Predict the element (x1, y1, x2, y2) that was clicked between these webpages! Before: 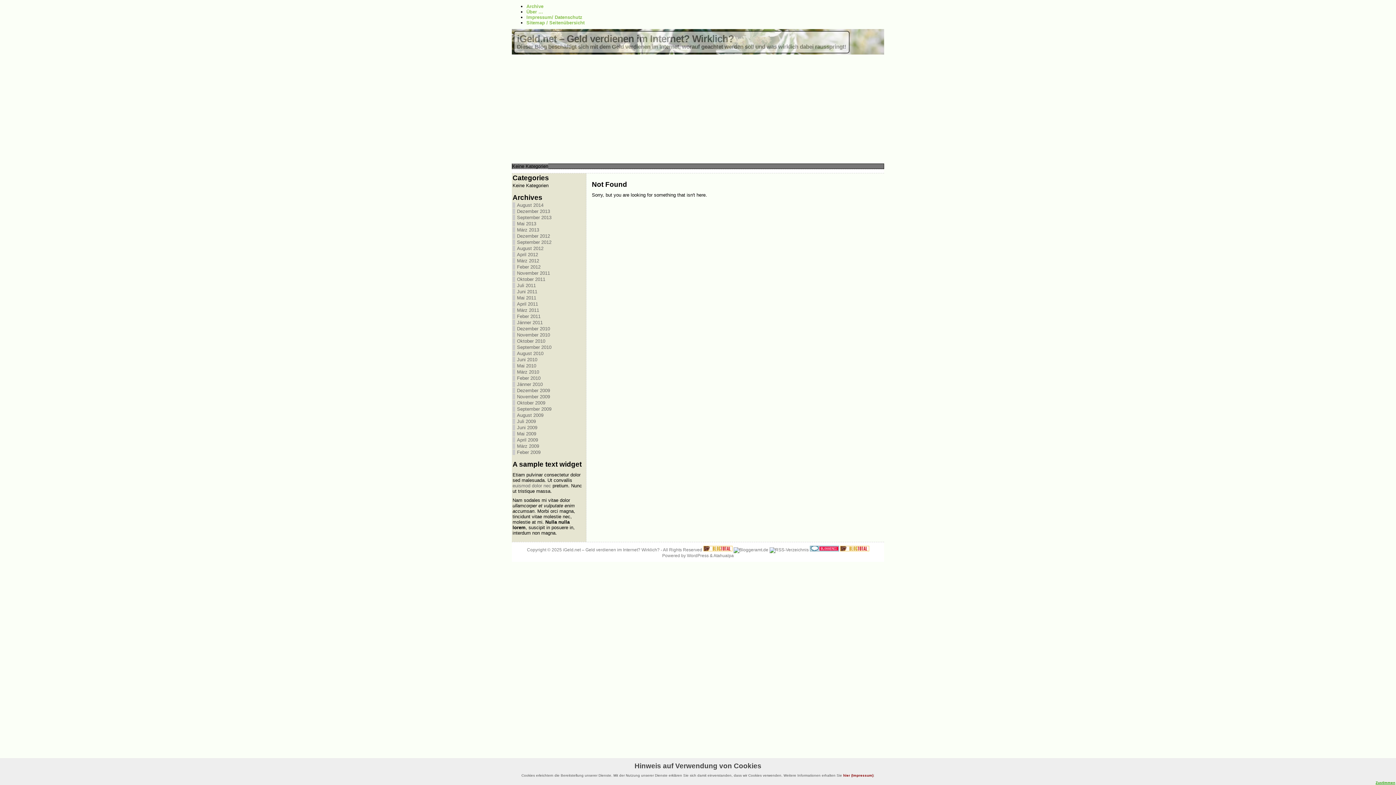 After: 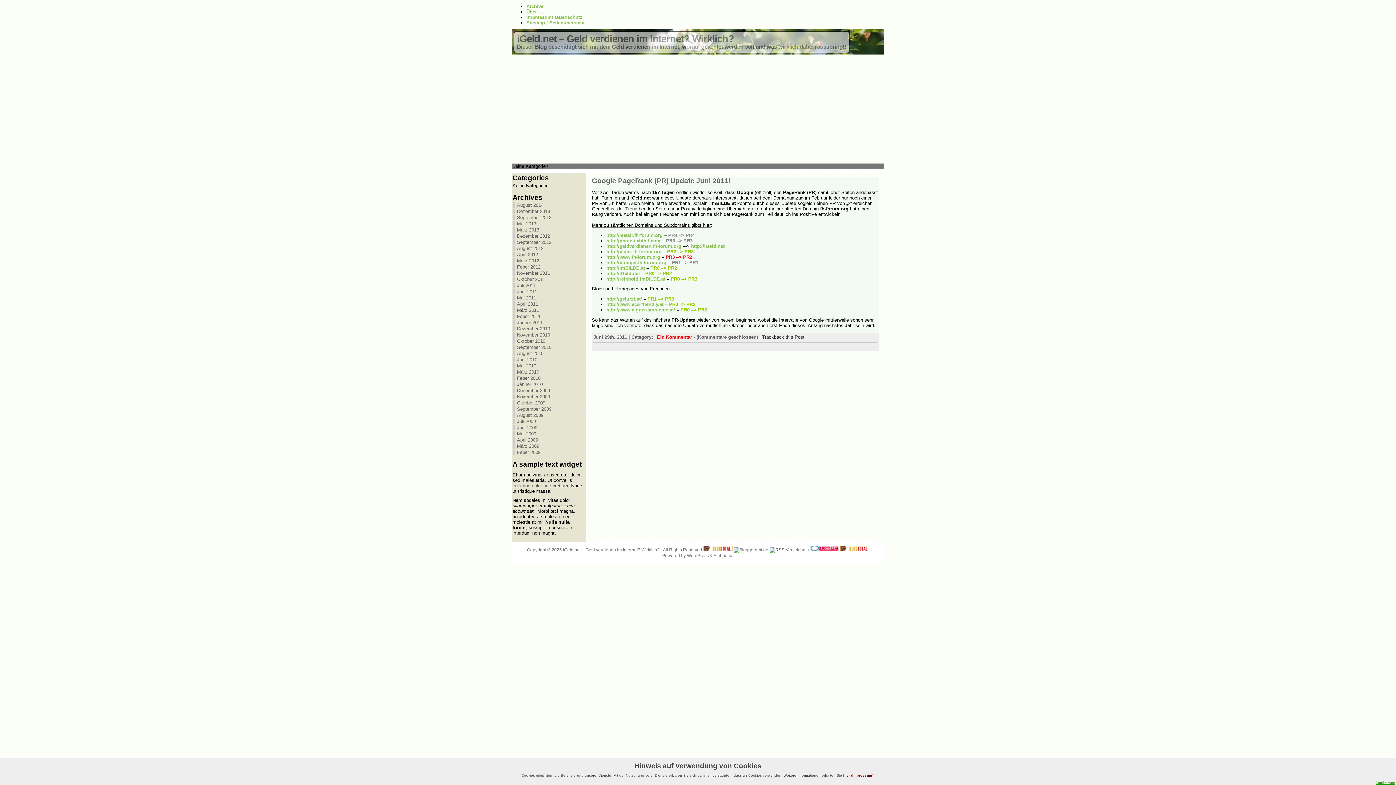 Action: bbox: (517, 289, 537, 294) label: Juni 2011